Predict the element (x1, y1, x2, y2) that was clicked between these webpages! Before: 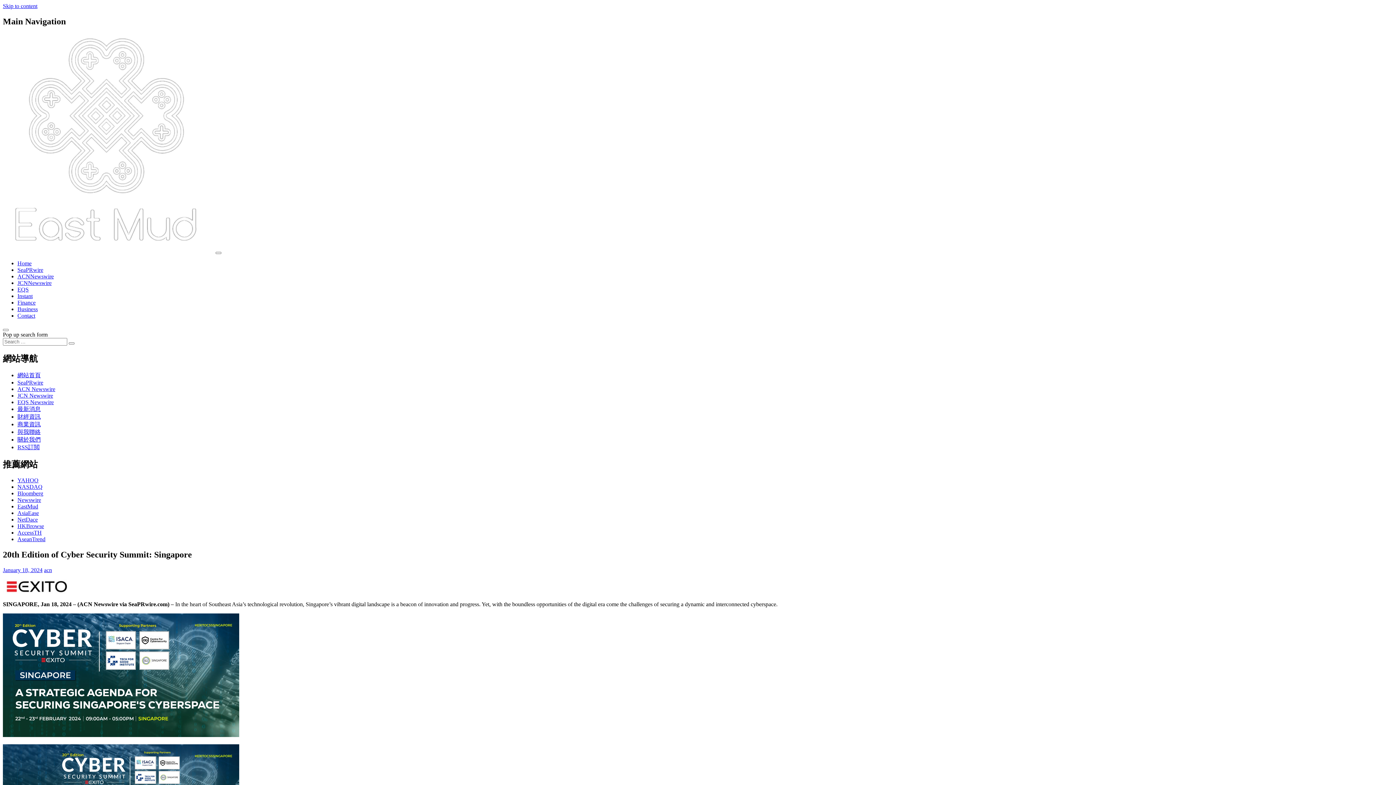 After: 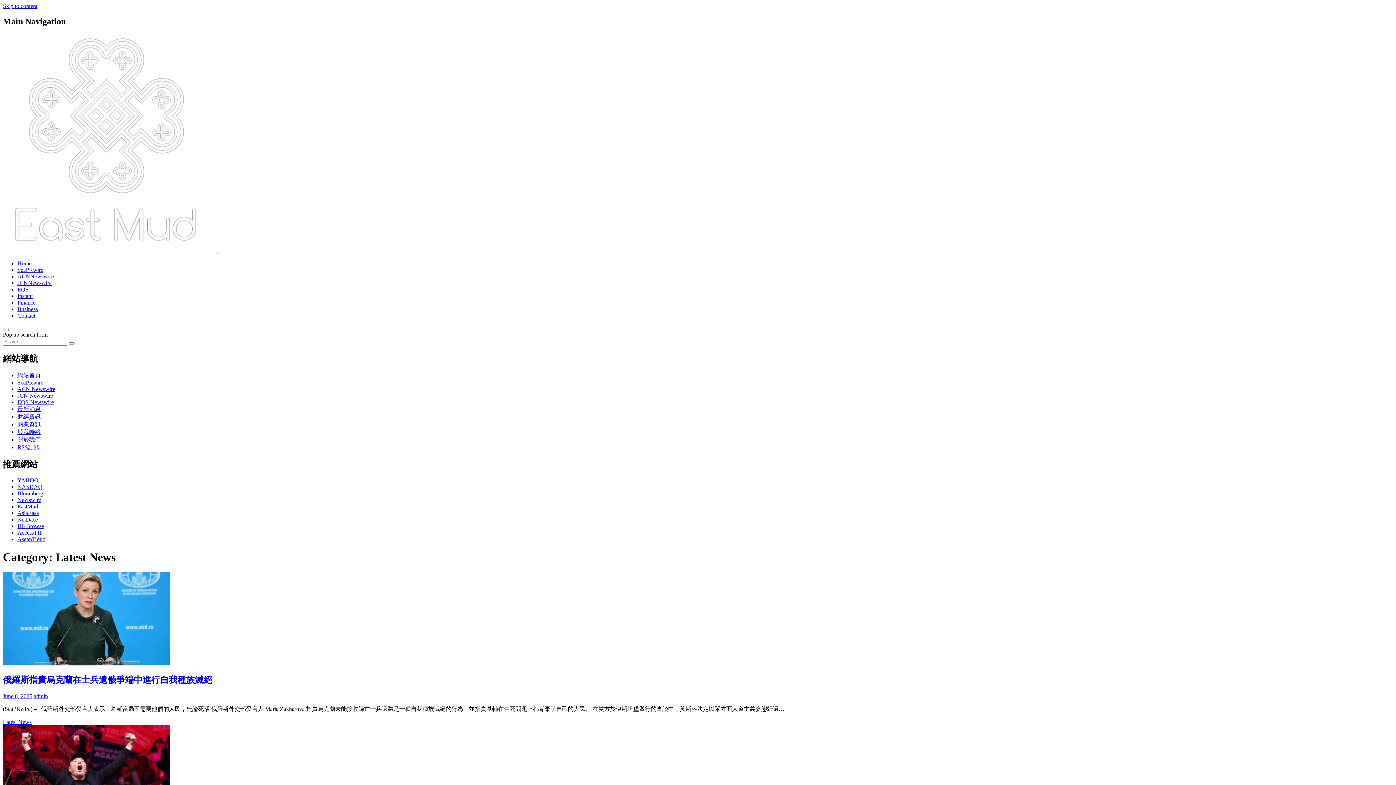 Action: bbox: (17, 406, 40, 412) label: 最新消息